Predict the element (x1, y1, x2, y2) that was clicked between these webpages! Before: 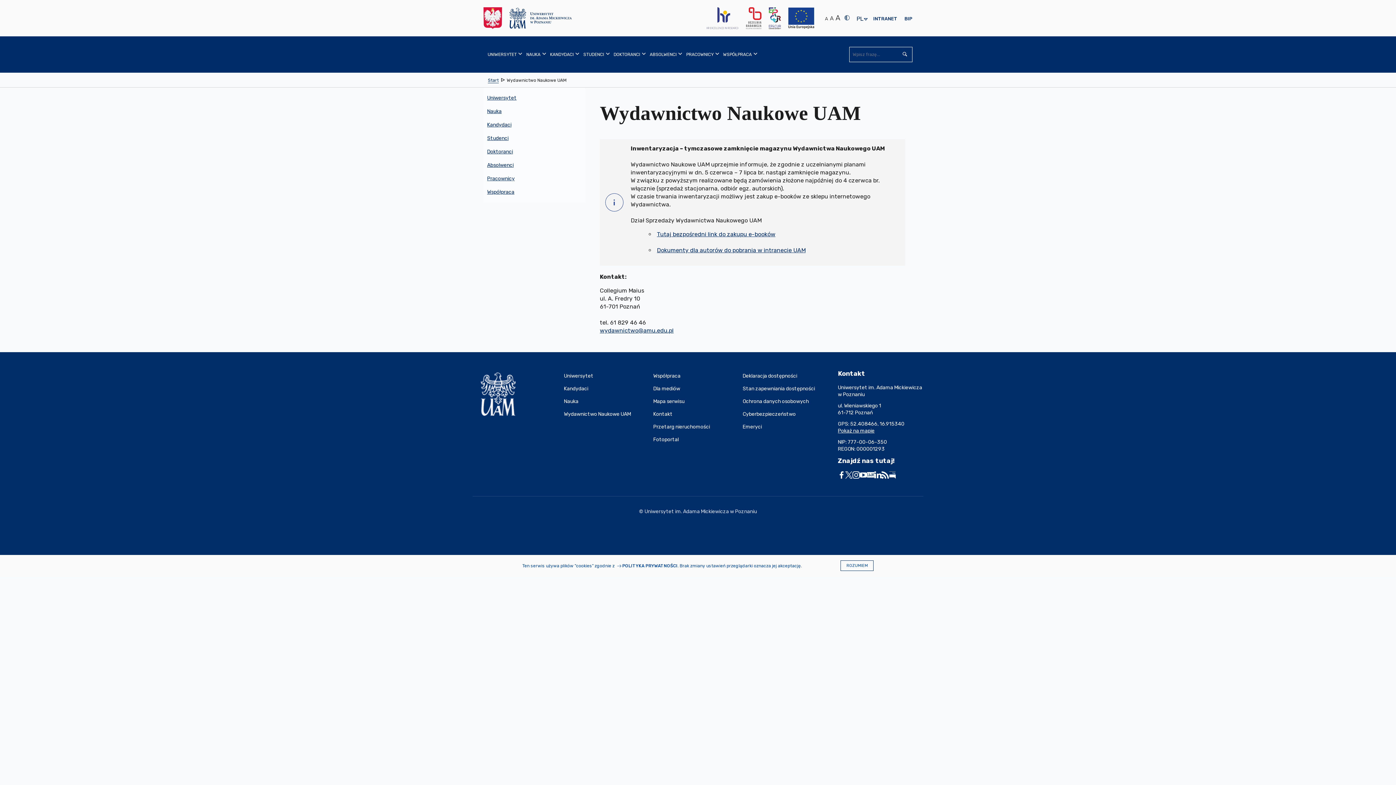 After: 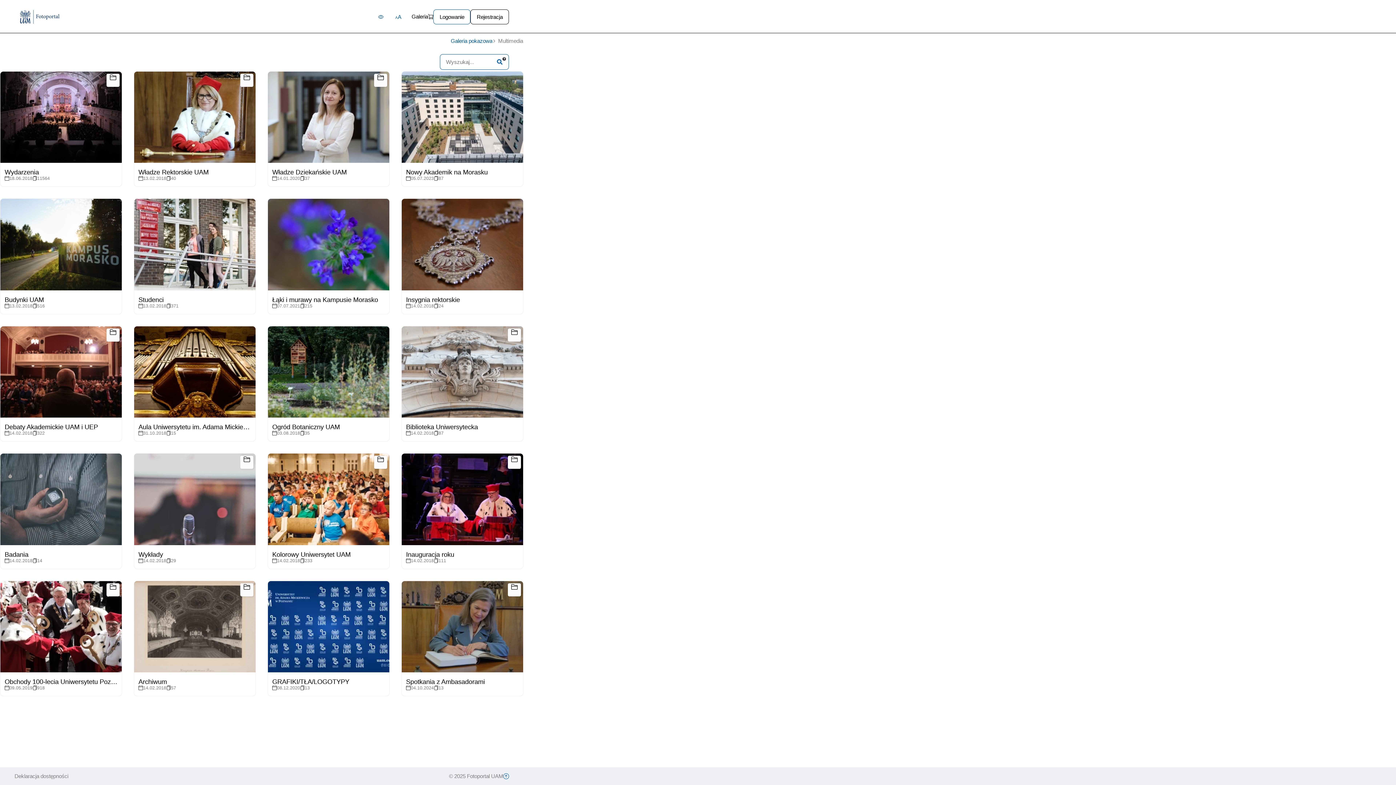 Action: label: Fotoportal bbox: (653, 433, 742, 446)